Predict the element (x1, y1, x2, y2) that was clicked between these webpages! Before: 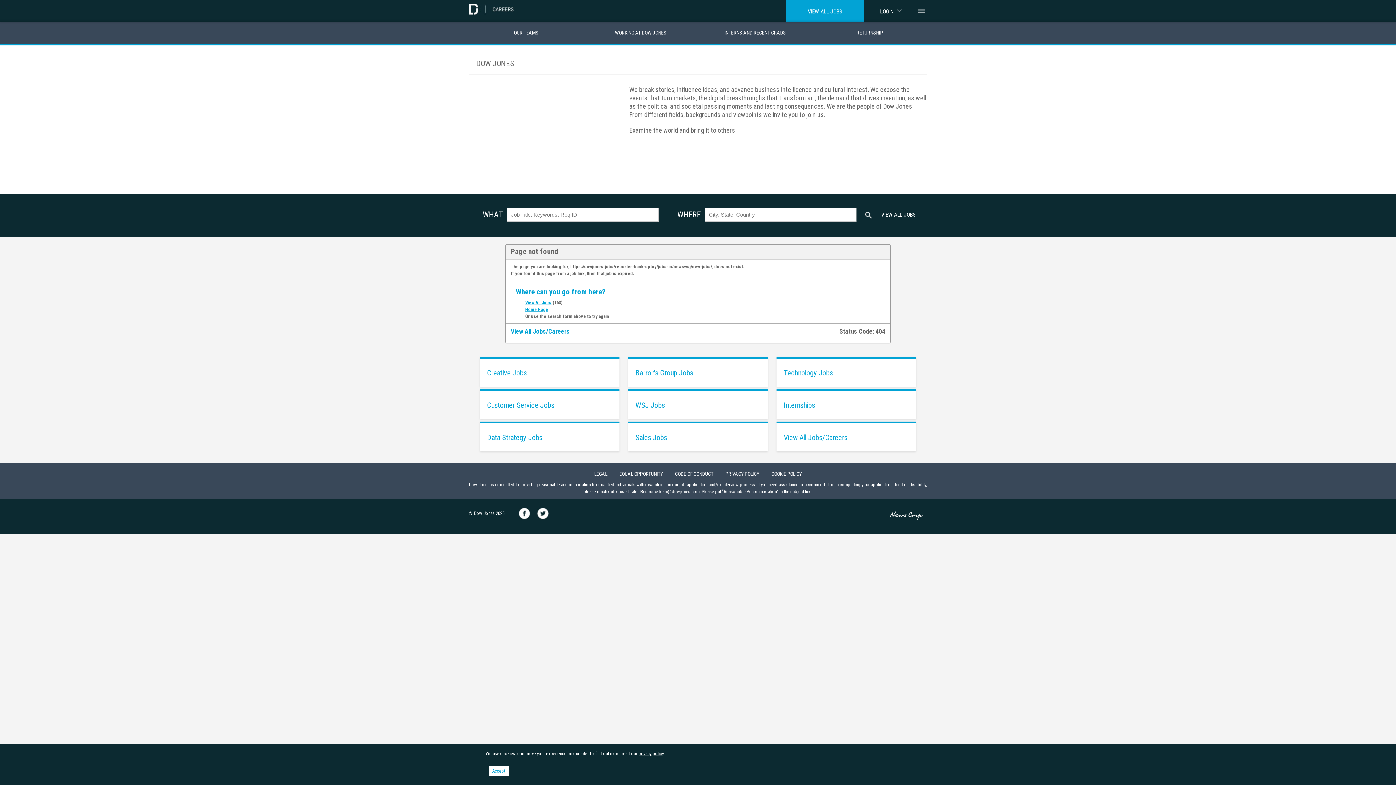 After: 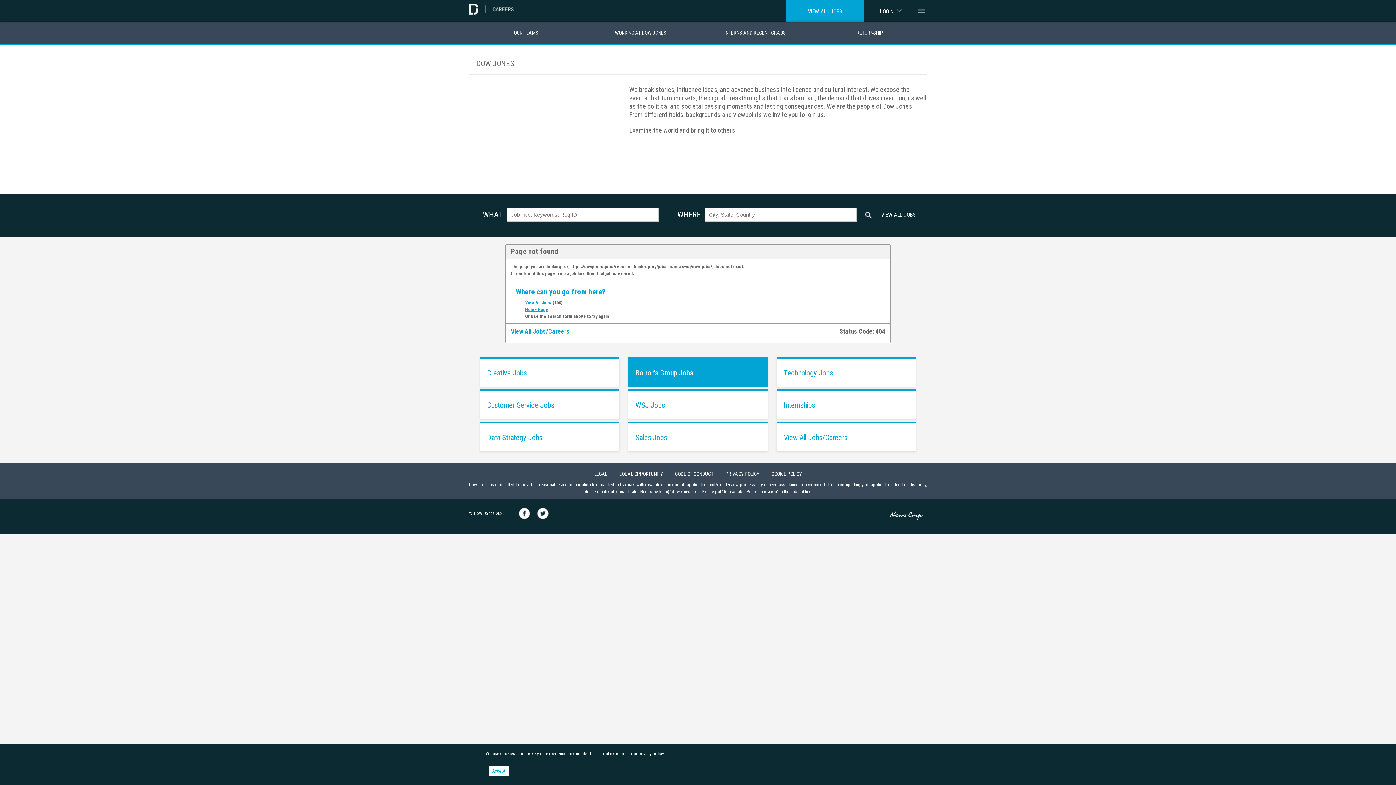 Action: label: Barron's Group Jobs bbox: (628, 356, 768, 386)